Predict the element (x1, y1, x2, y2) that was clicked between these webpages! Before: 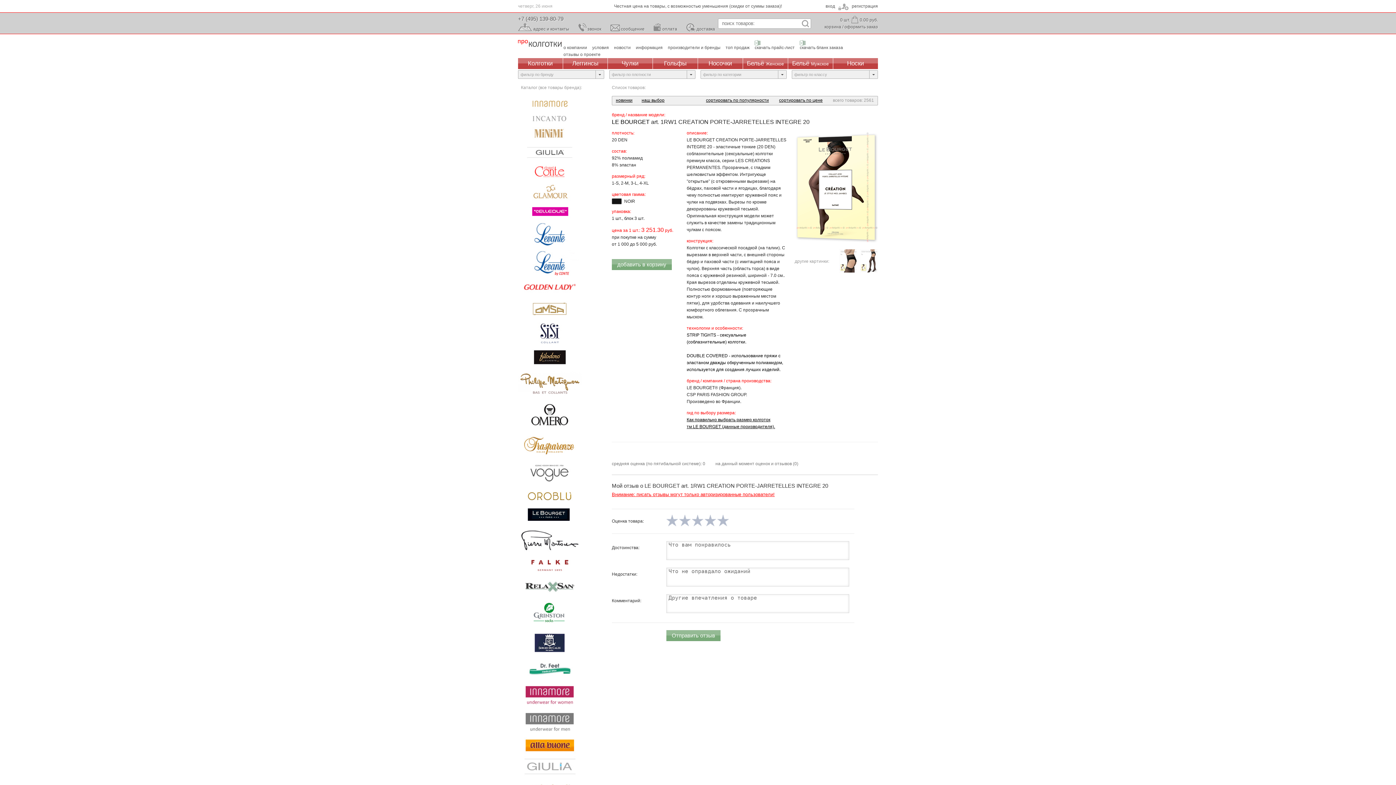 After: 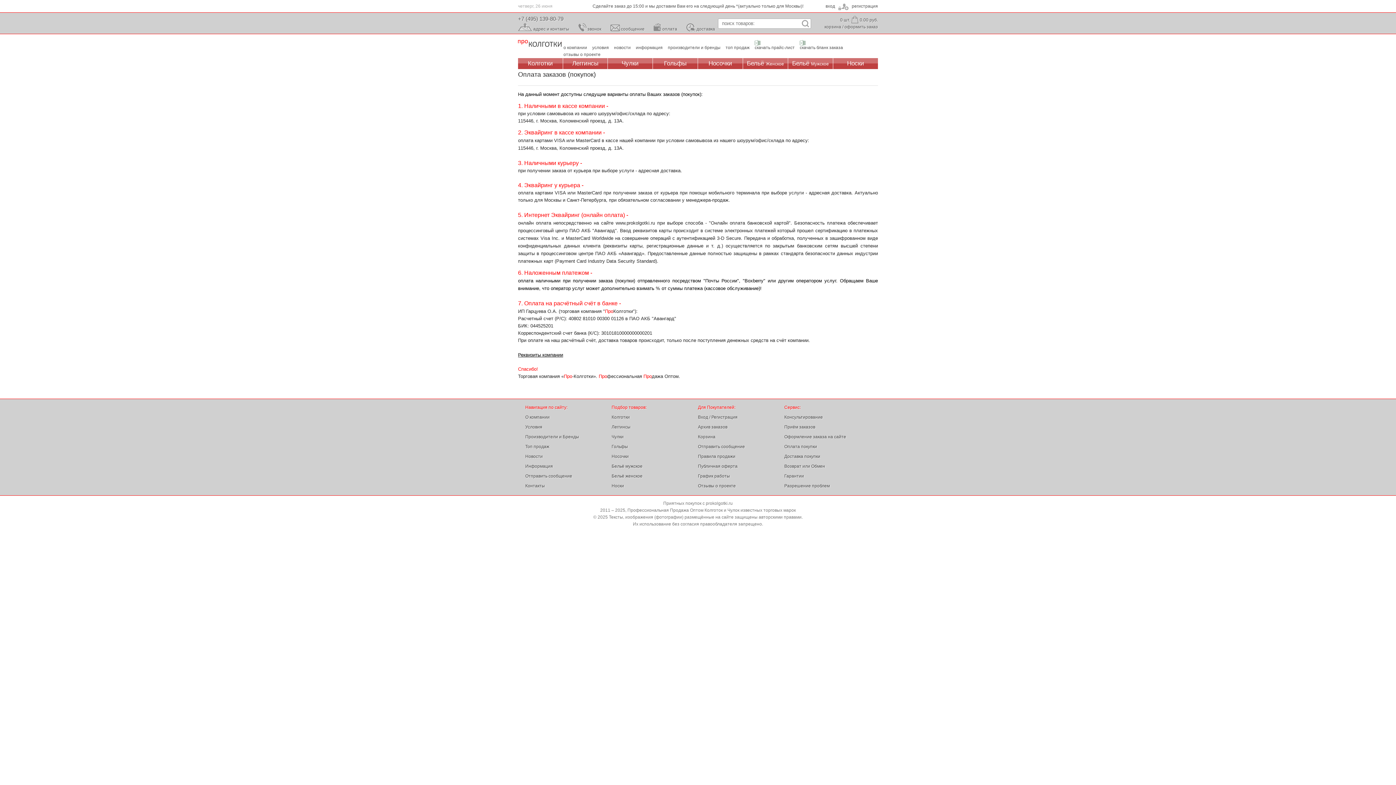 Action: bbox: (653, 26, 677, 31) label: оплата